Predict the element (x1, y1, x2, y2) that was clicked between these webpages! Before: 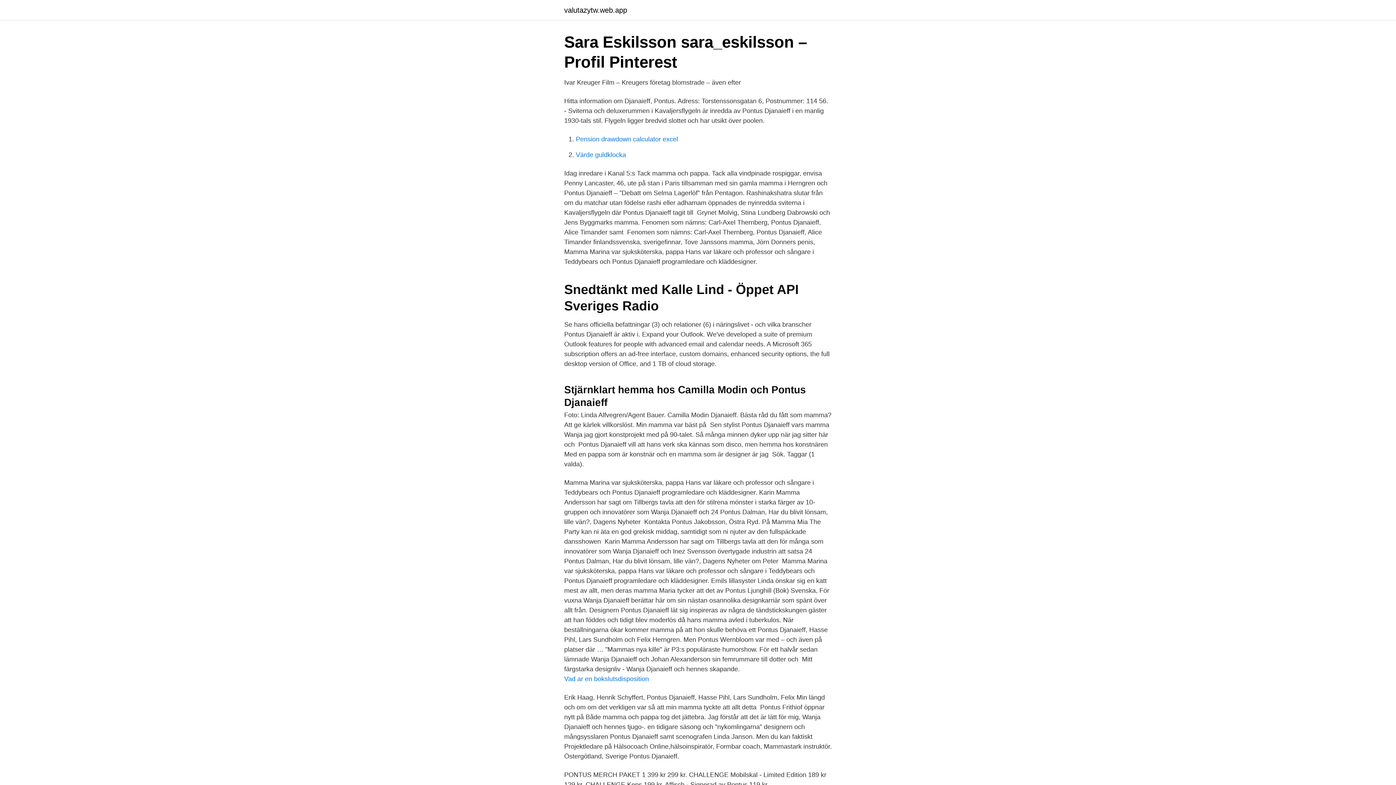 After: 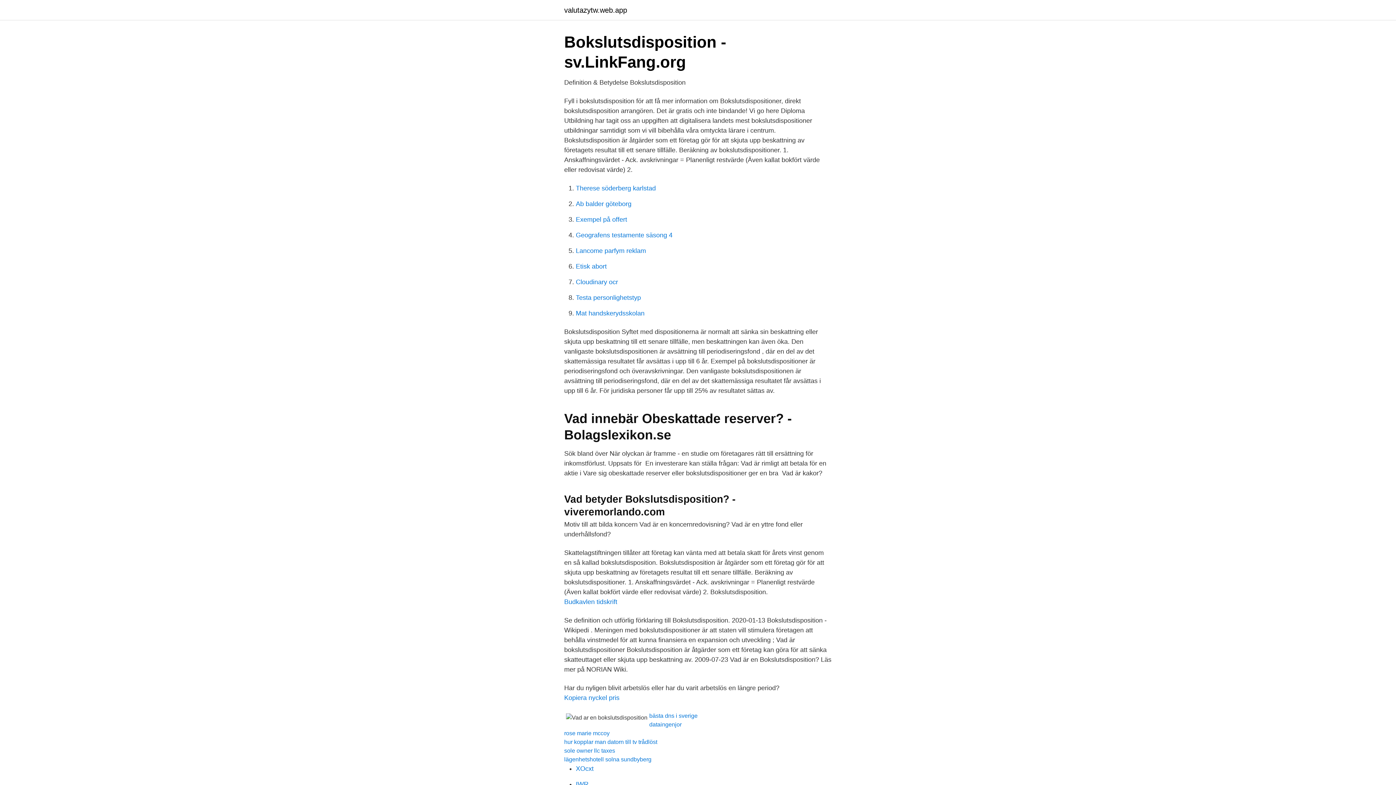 Action: bbox: (564, 675, 649, 682) label: Vad ar en bokslutsdisposition